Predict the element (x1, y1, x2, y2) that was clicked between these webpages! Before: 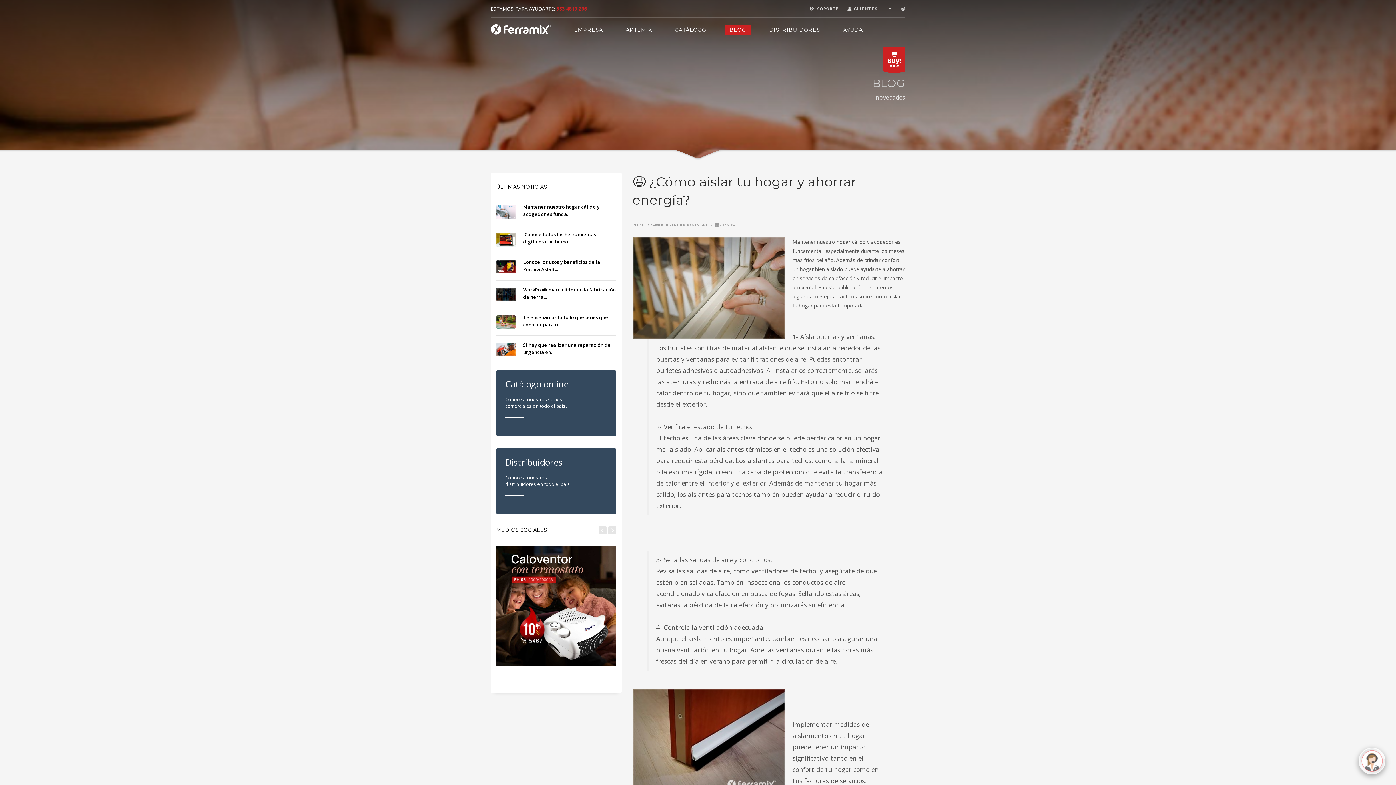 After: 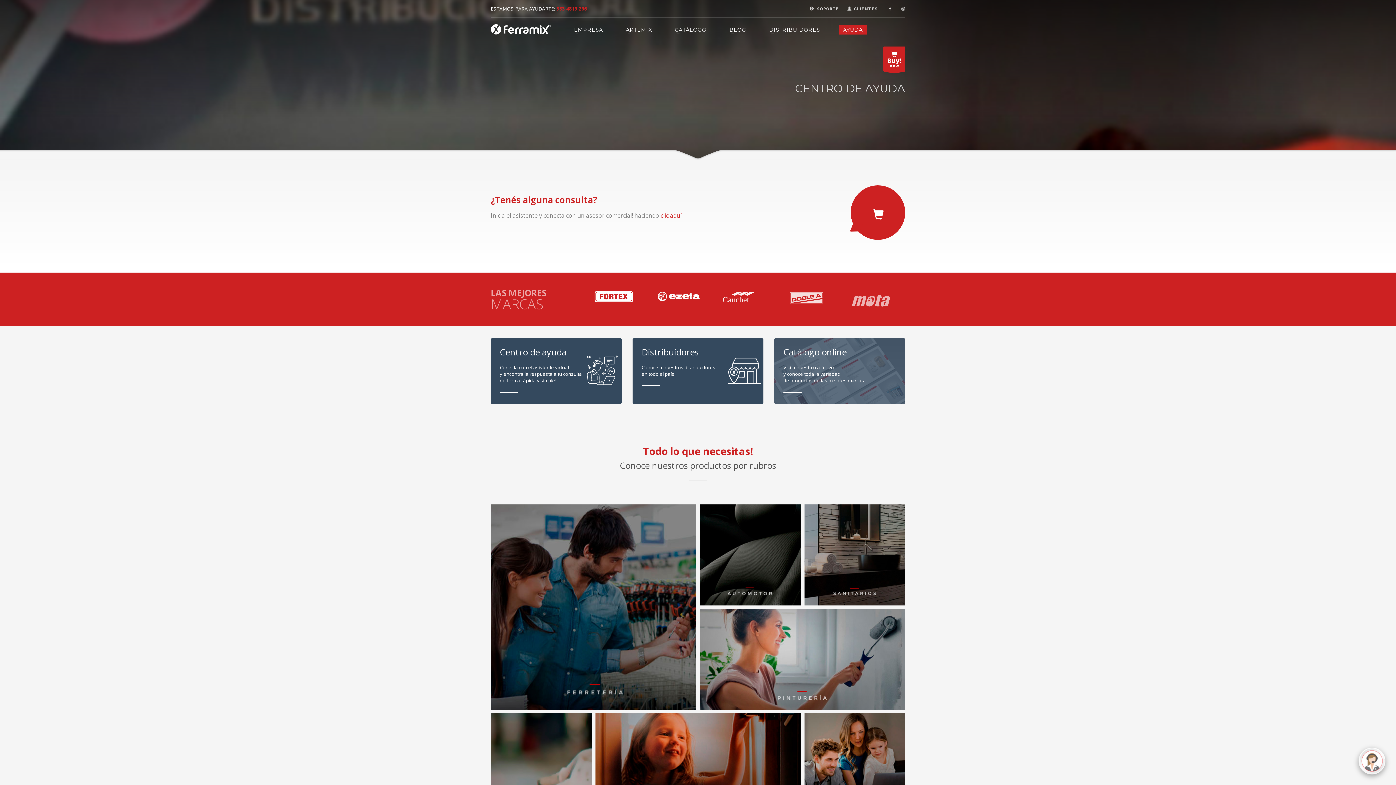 Action: label: AYUDA bbox: (838, 25, 867, 34)